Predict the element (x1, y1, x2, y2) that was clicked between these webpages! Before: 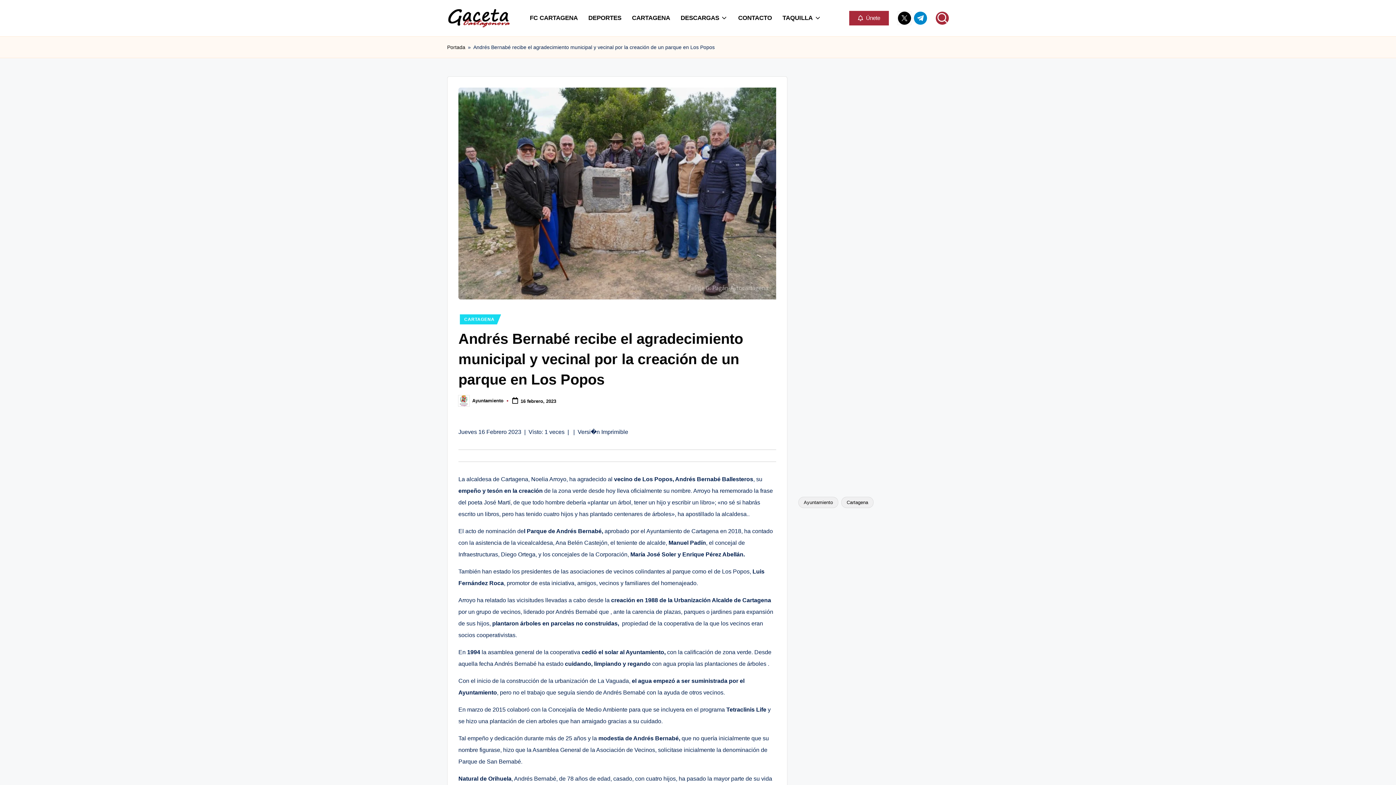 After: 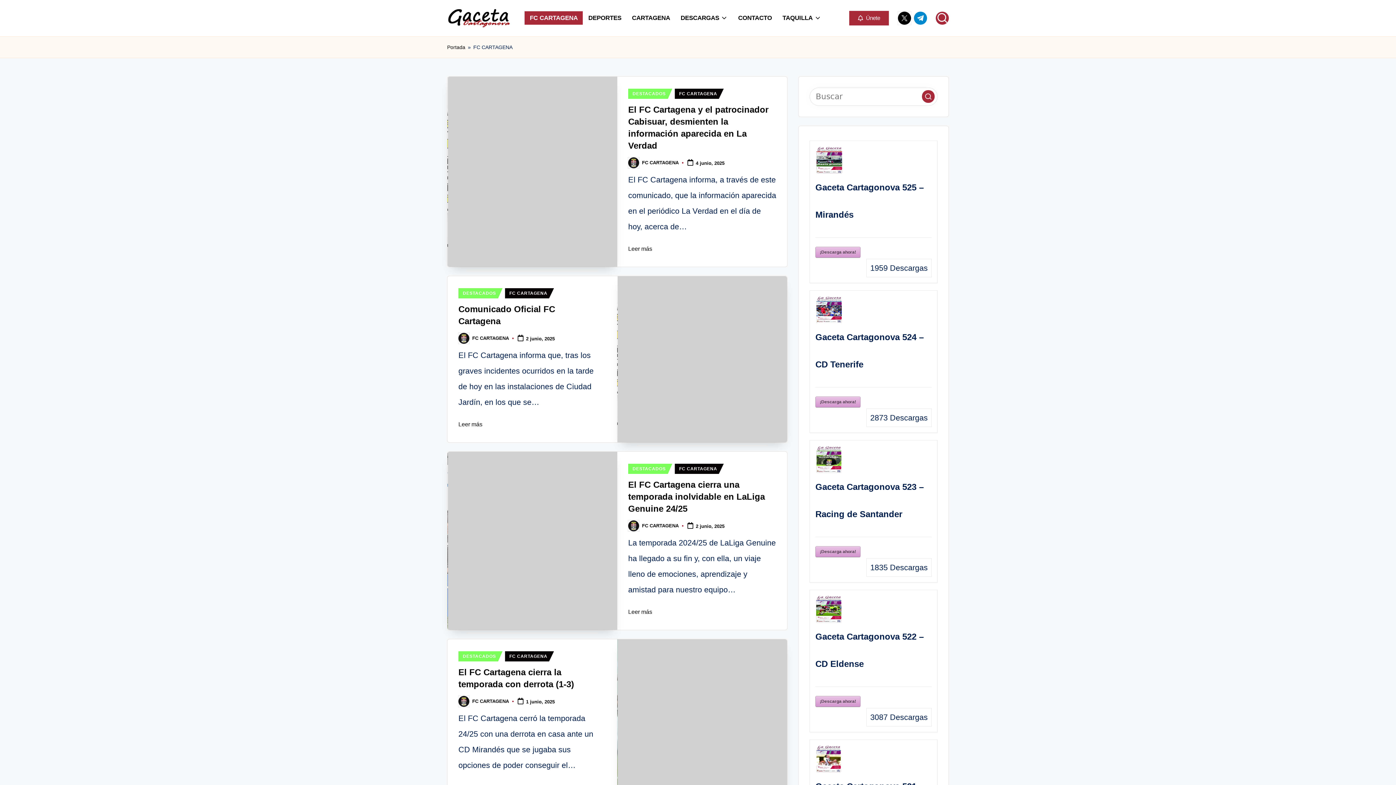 Action: bbox: (524, 11, 583, 24) label: FC CARTAGENA